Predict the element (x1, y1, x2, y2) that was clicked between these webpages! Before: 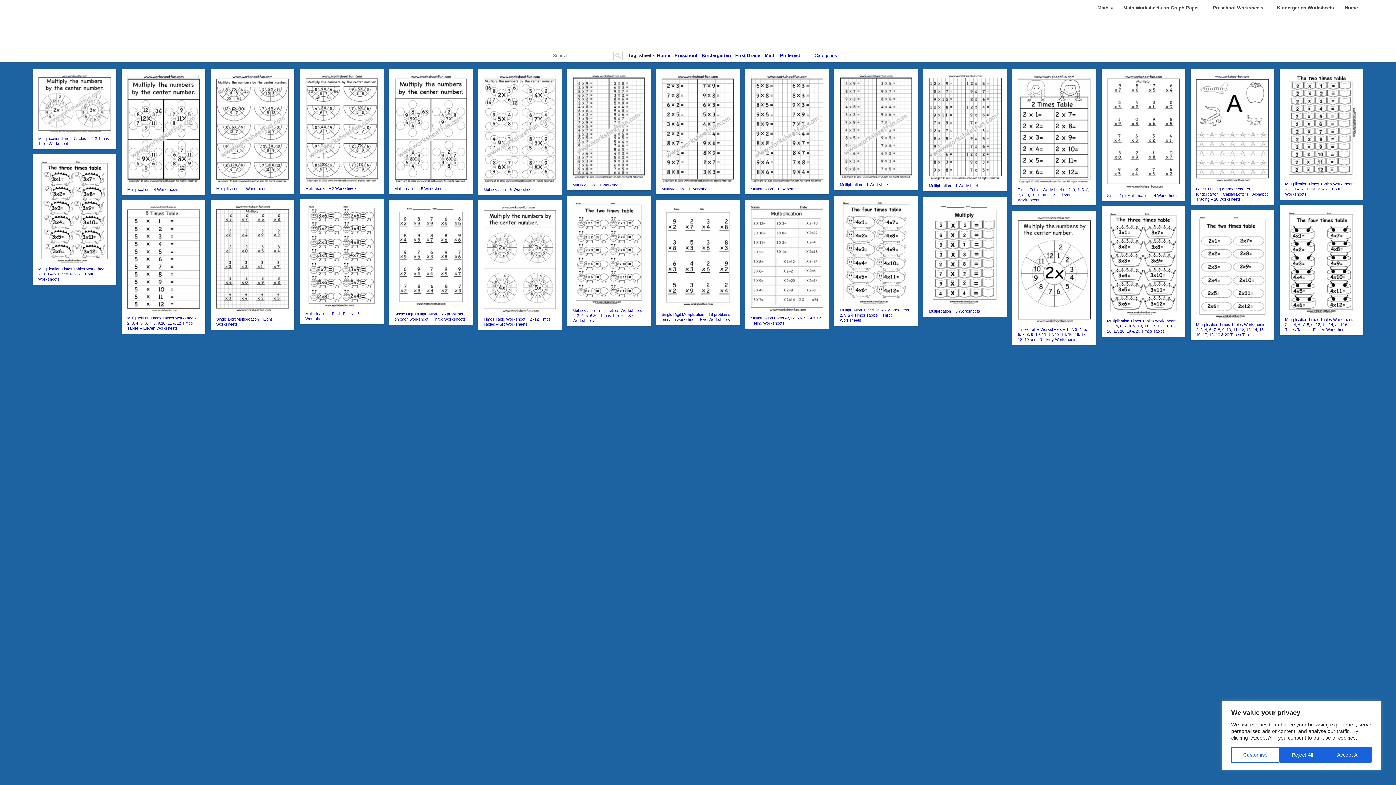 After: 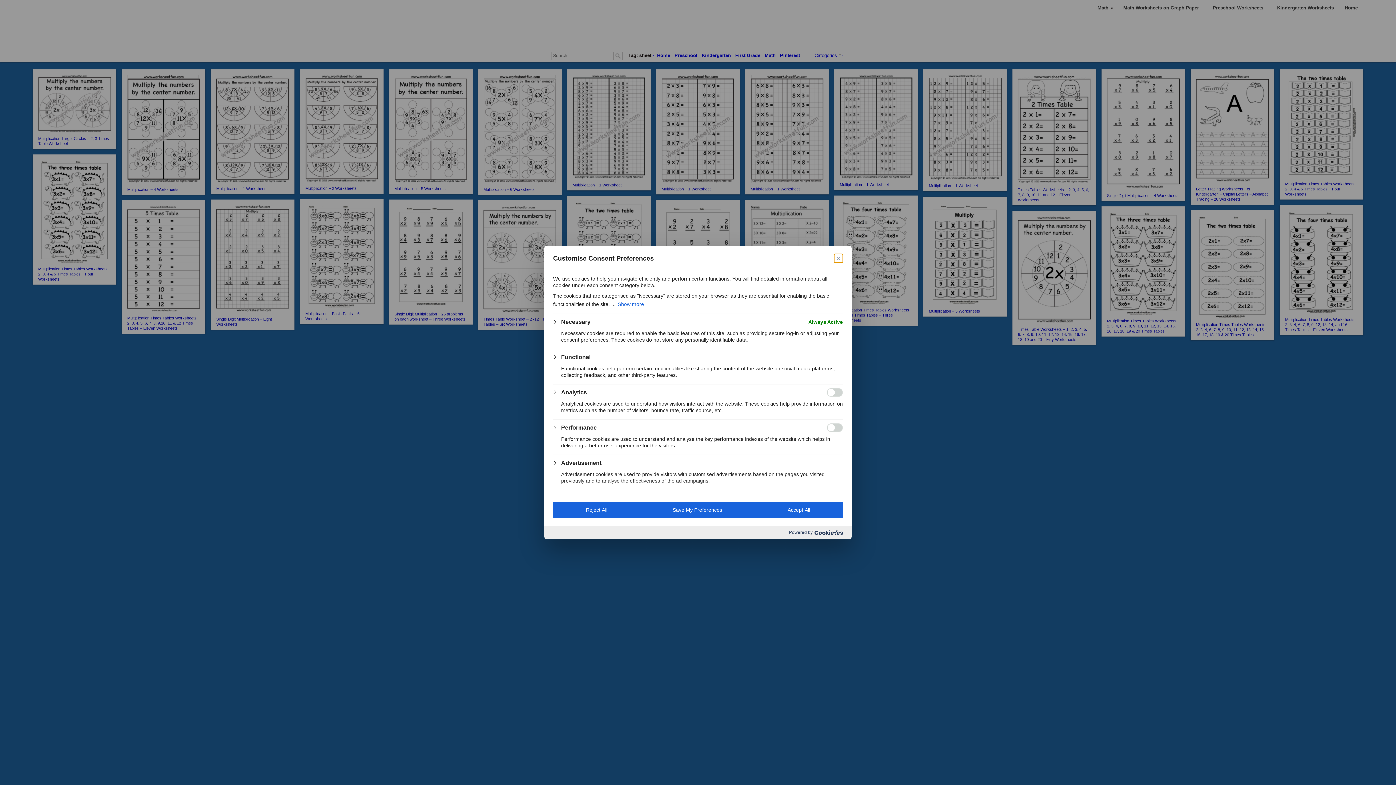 Action: bbox: (1231, 747, 1280, 763) label: Customise